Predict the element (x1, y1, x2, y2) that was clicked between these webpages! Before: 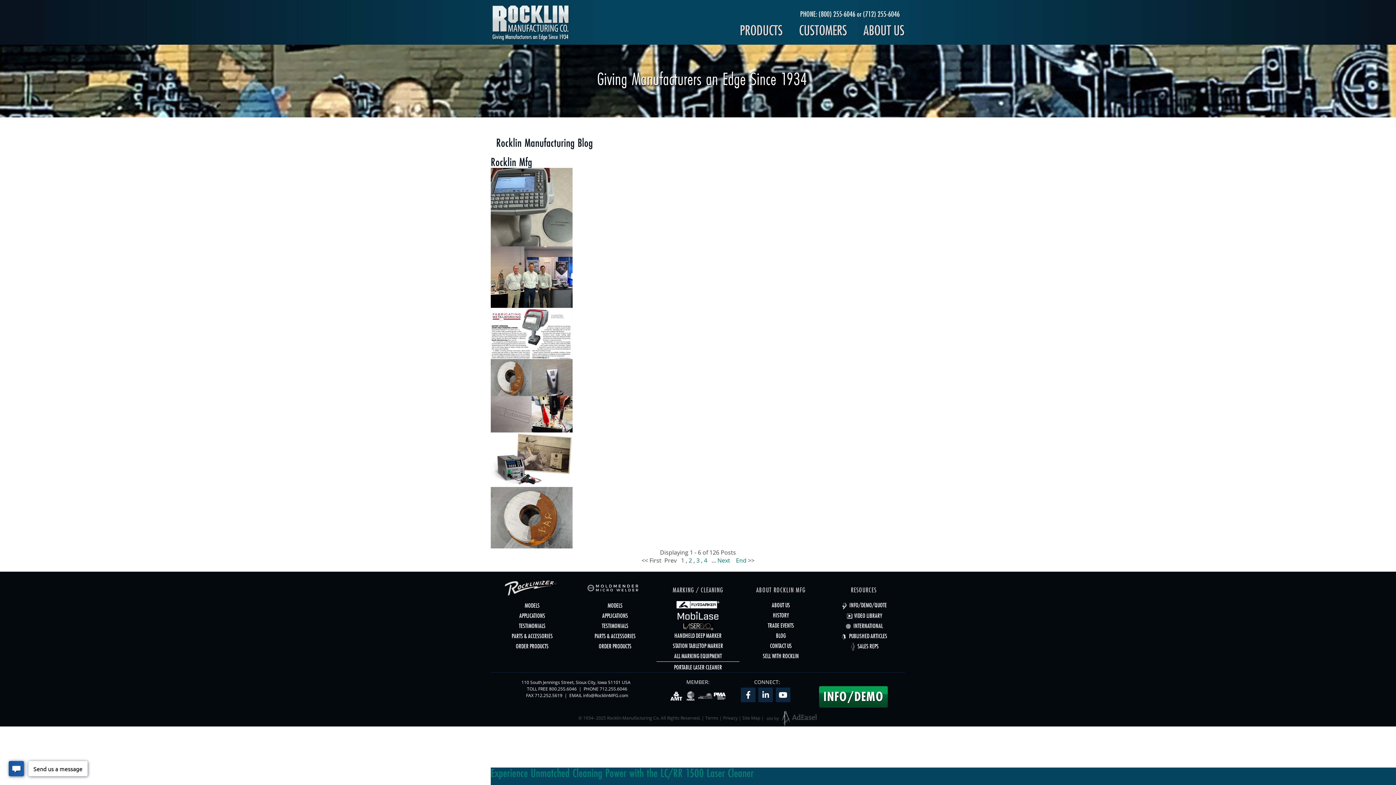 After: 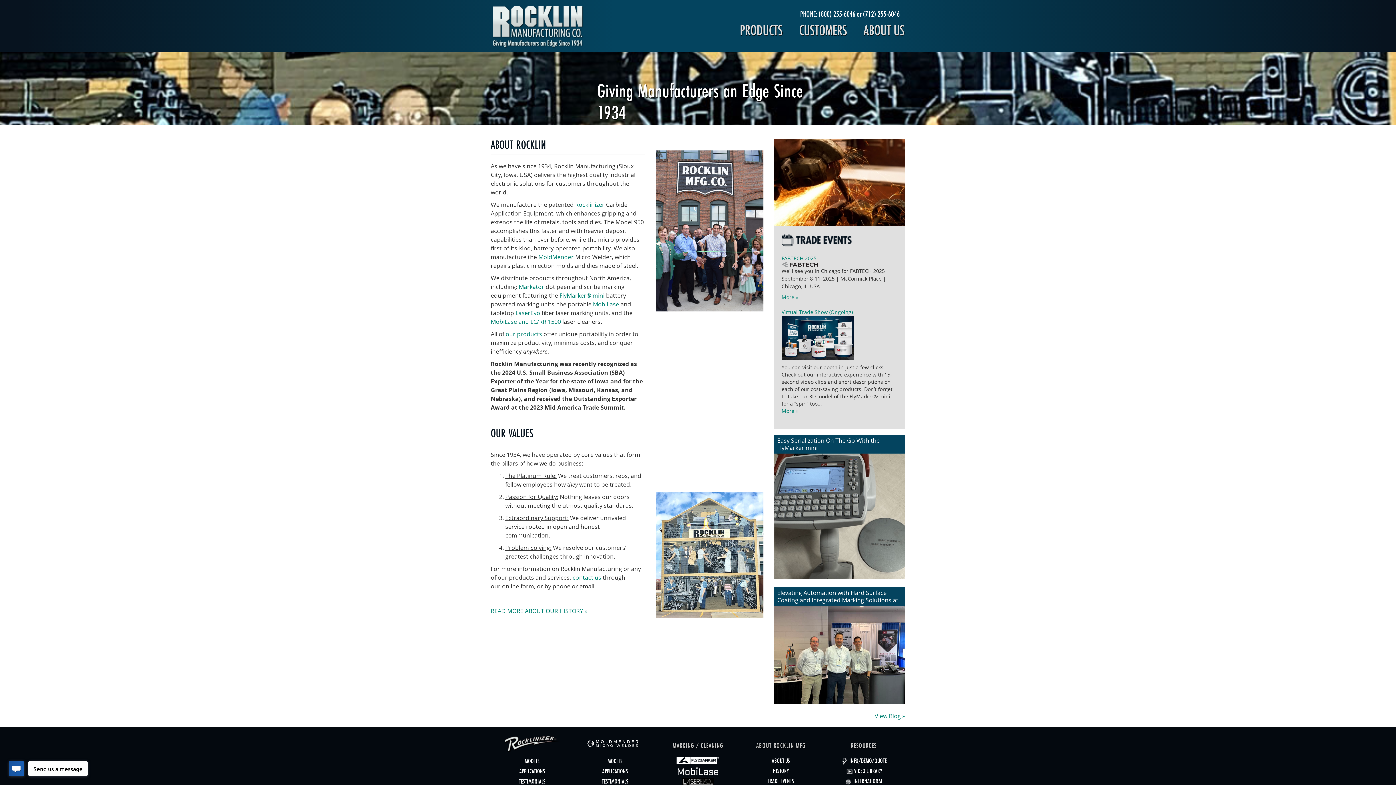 Action: label: ABOUT US bbox: (772, 601, 790, 609)